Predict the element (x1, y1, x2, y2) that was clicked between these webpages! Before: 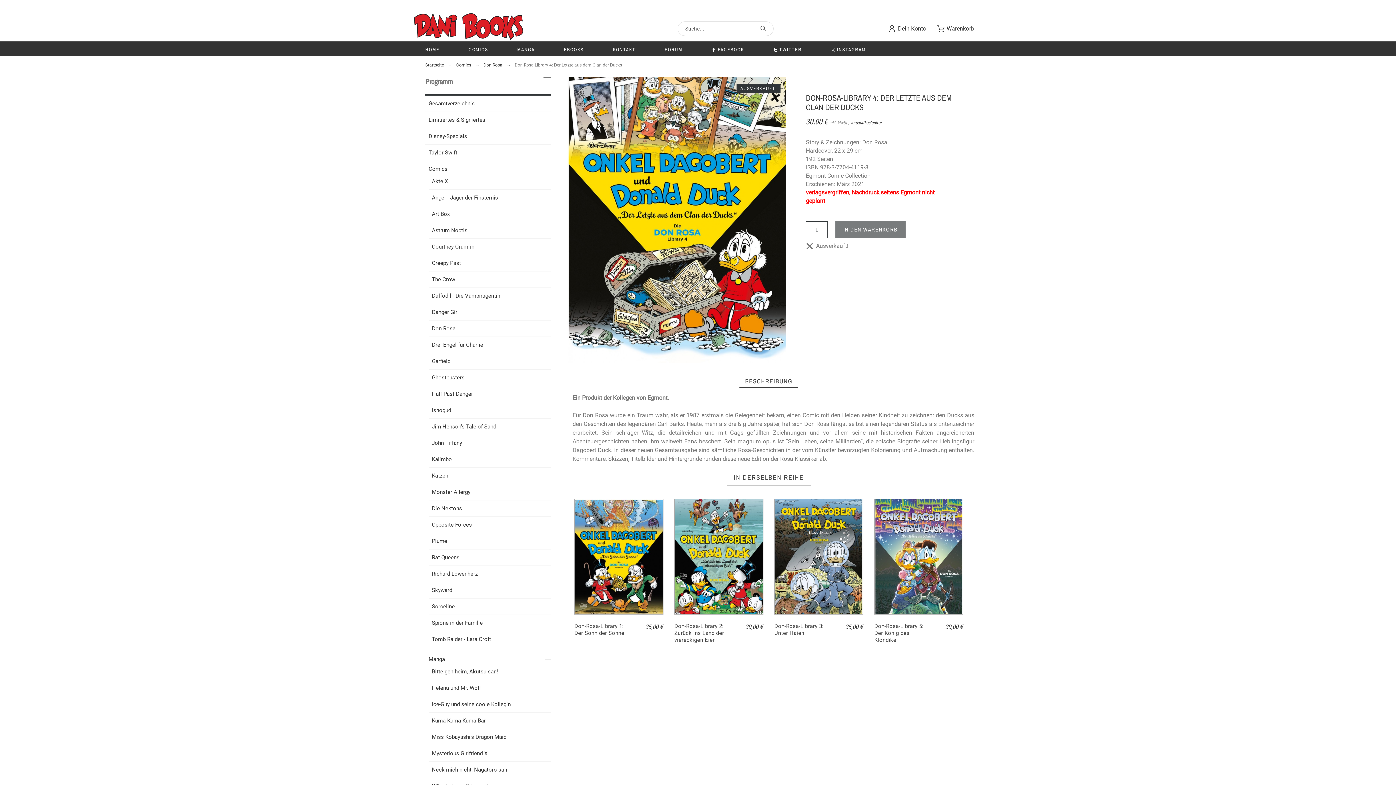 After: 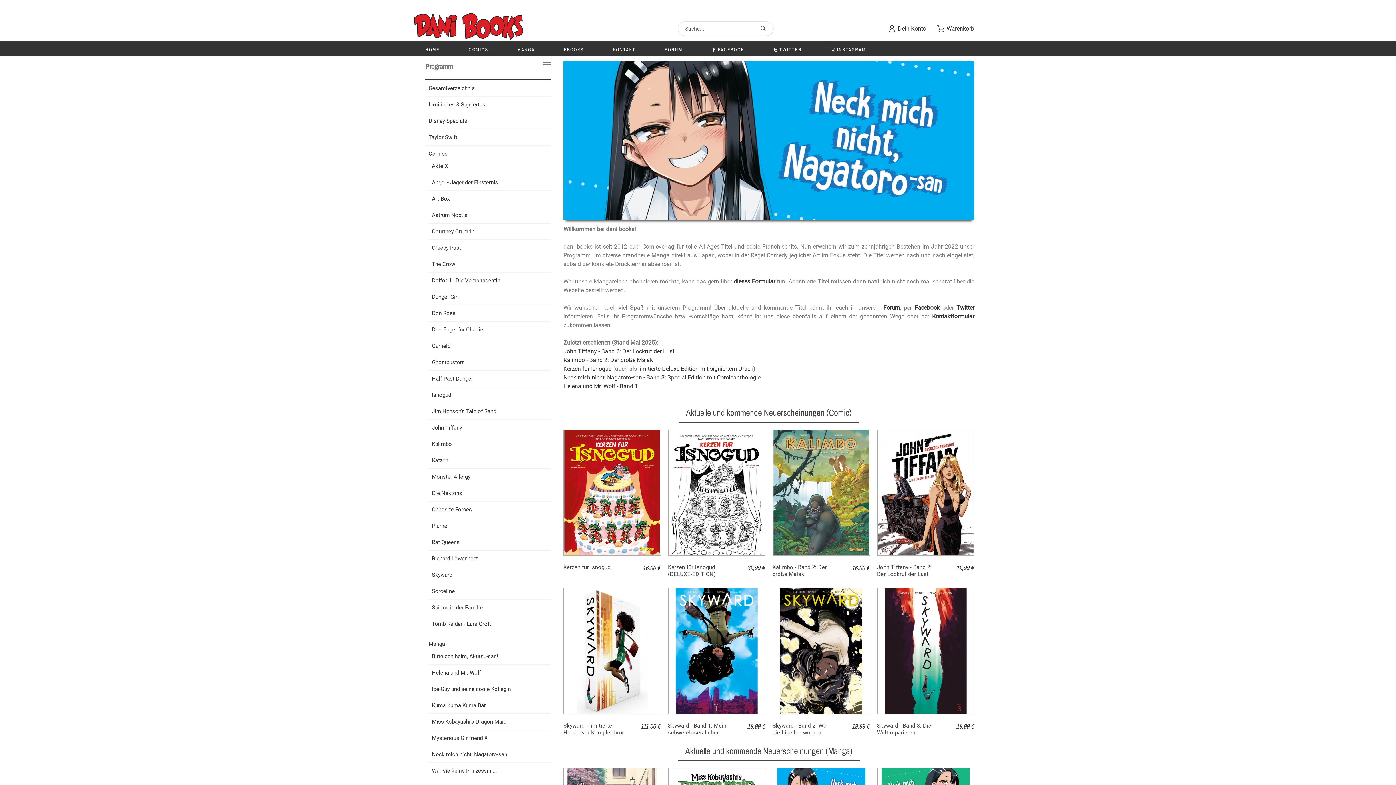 Action: bbox: (425, 62, 444, 67) label: Startseite